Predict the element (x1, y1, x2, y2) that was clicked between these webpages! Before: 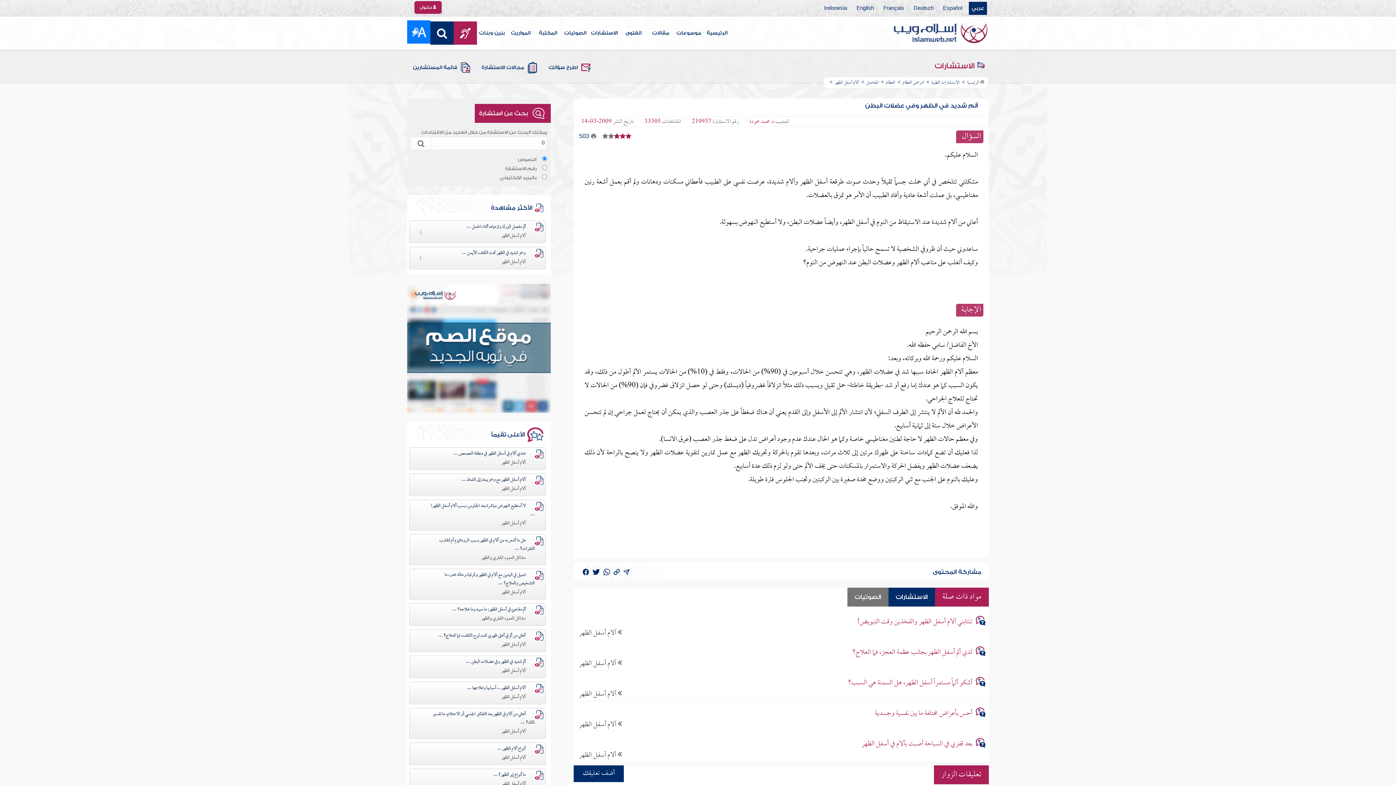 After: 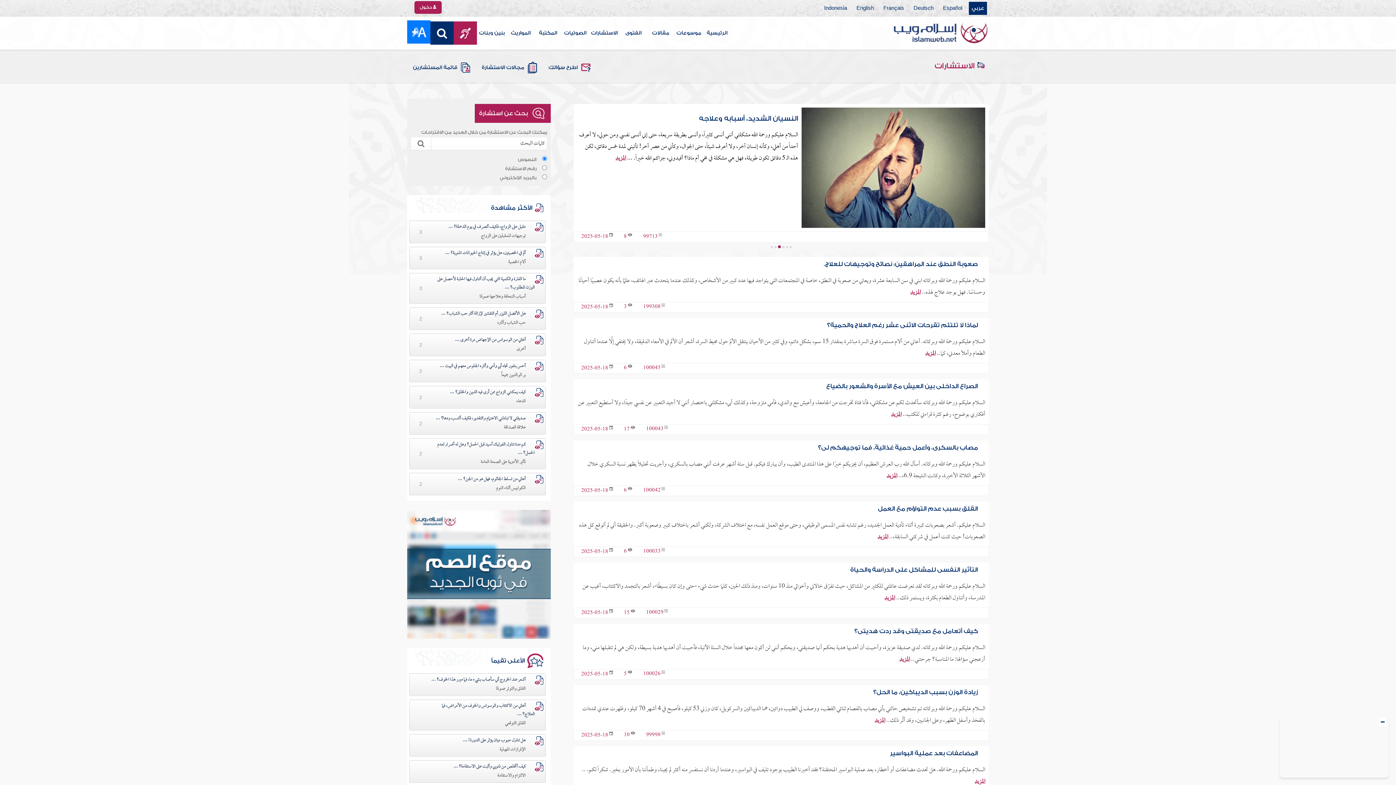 Action: label:  الاستشارات bbox: (934, 61, 985, 70)